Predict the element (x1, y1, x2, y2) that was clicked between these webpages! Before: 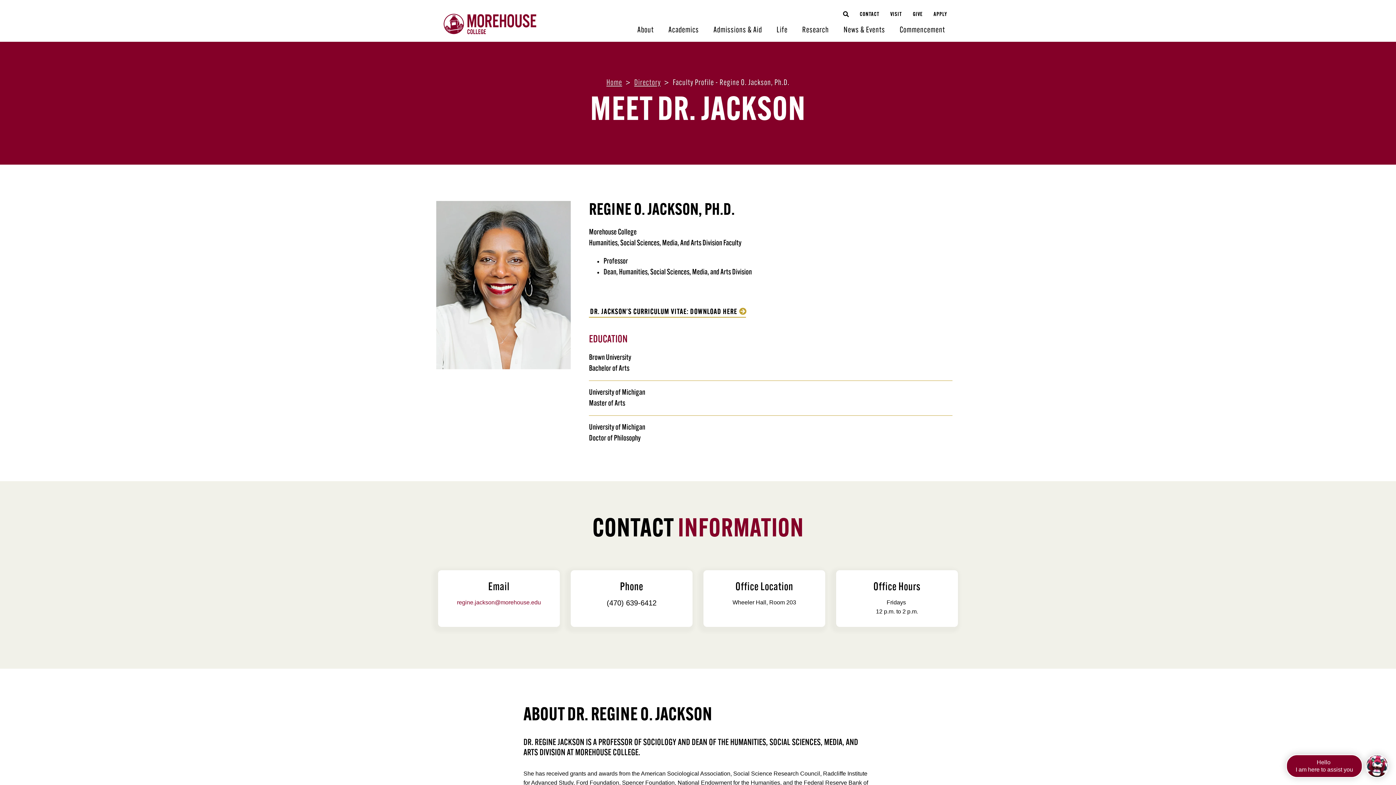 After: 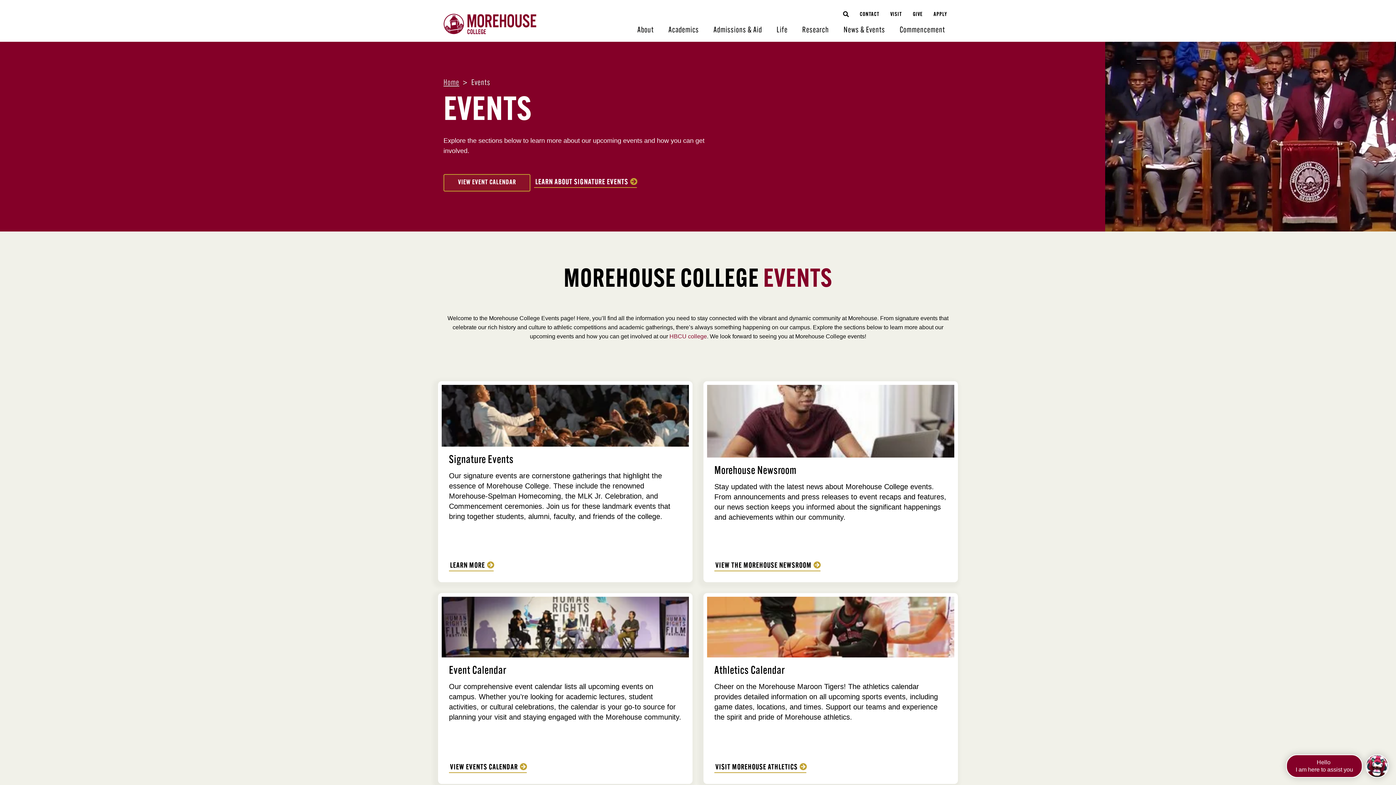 Action: bbox: (843, 24, 885, 36) label: News & Events